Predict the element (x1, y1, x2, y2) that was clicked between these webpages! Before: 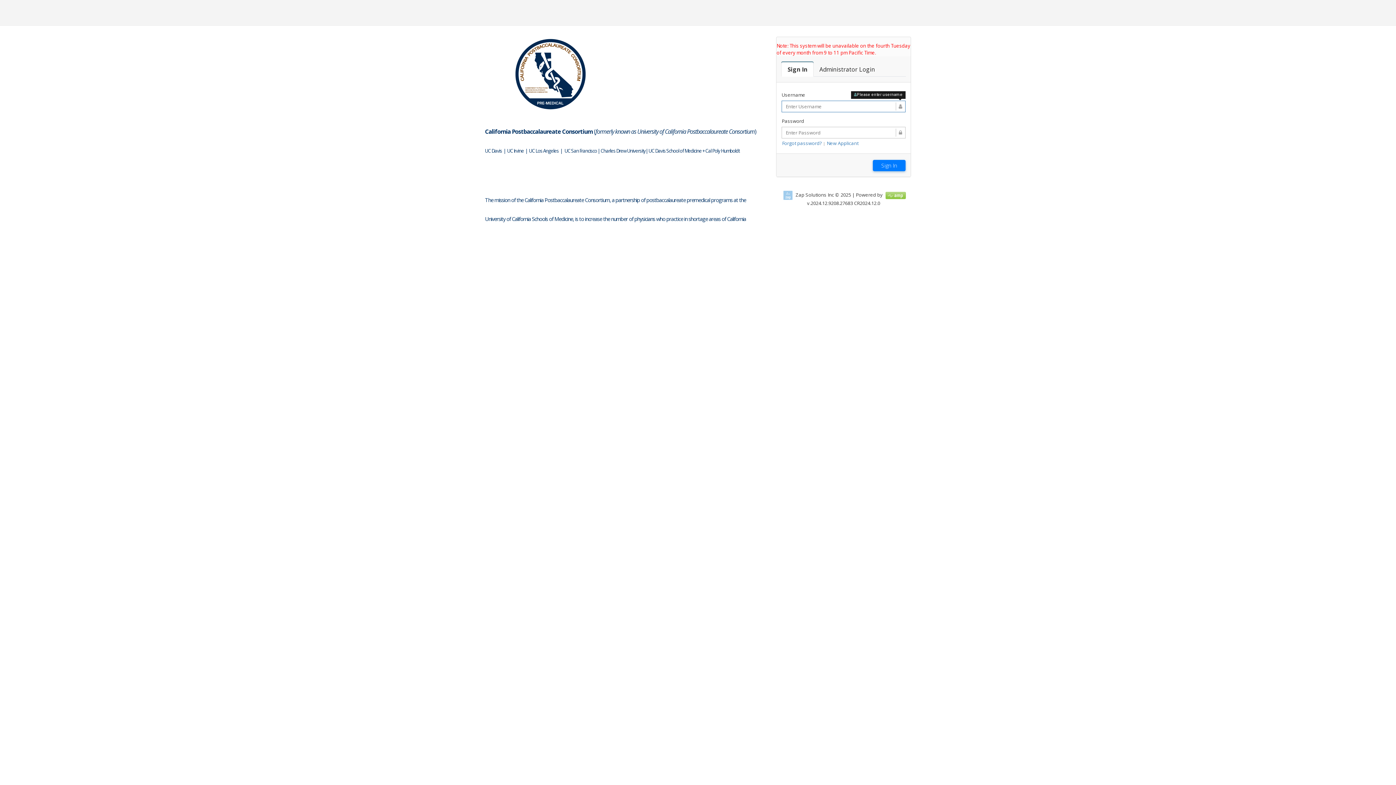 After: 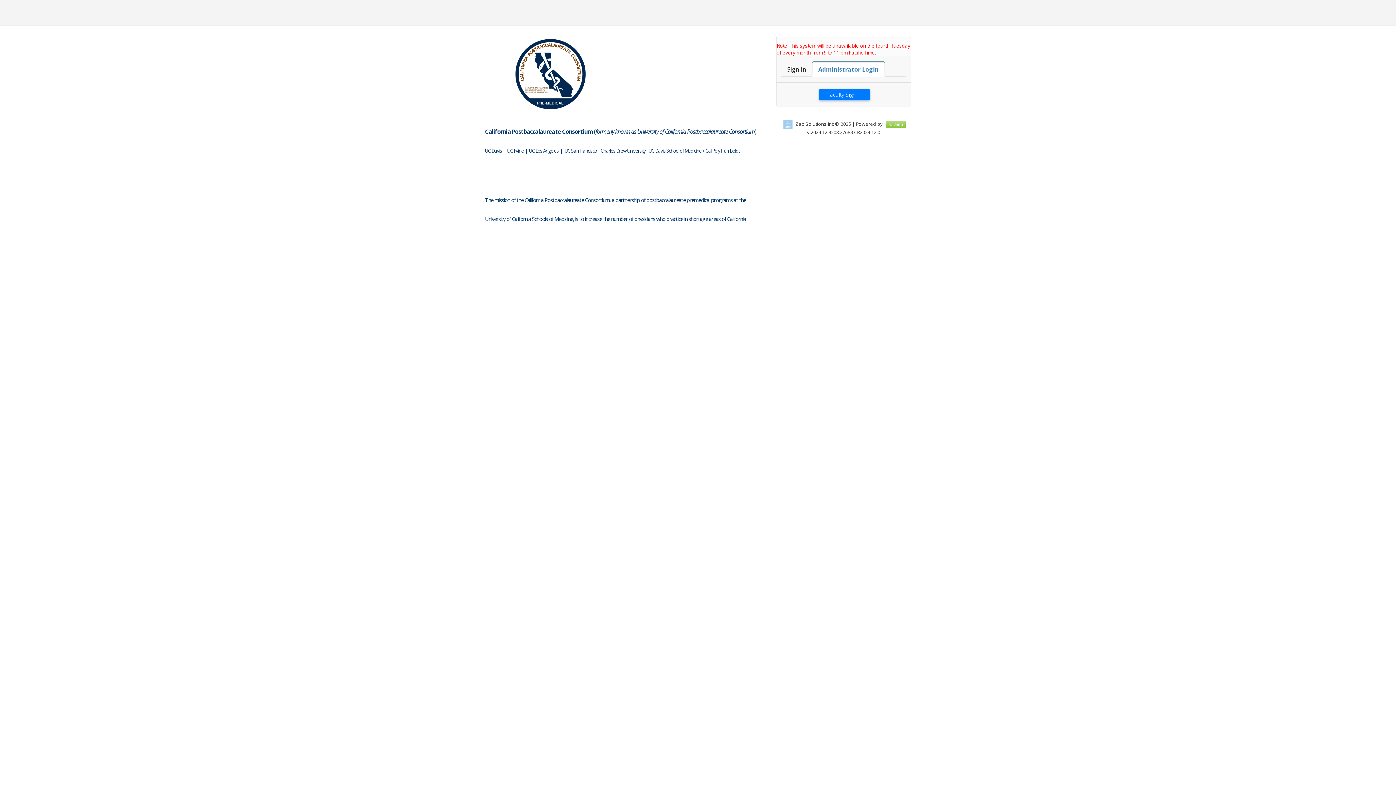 Action: label: Faculty Login

Administrator Login bbox: (813, 61, 881, 76)